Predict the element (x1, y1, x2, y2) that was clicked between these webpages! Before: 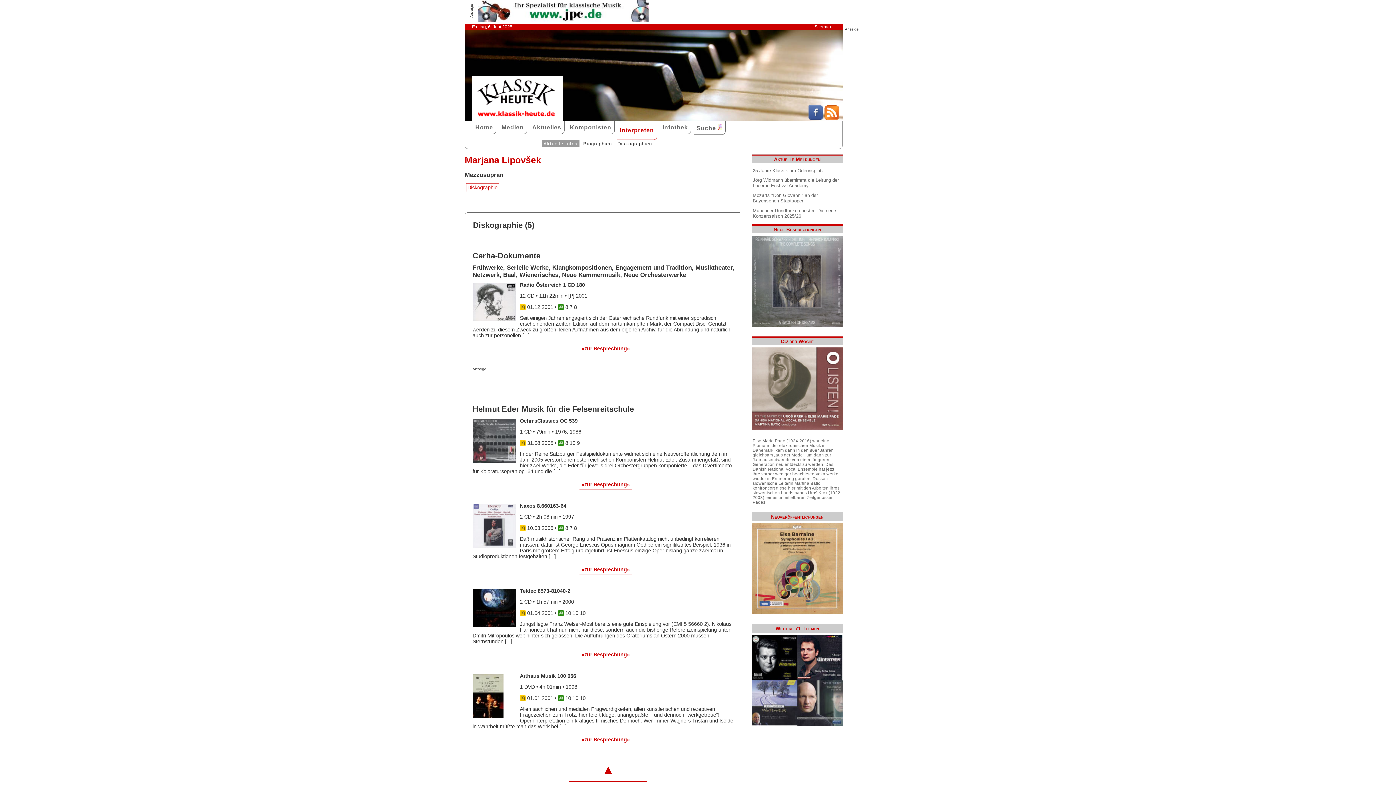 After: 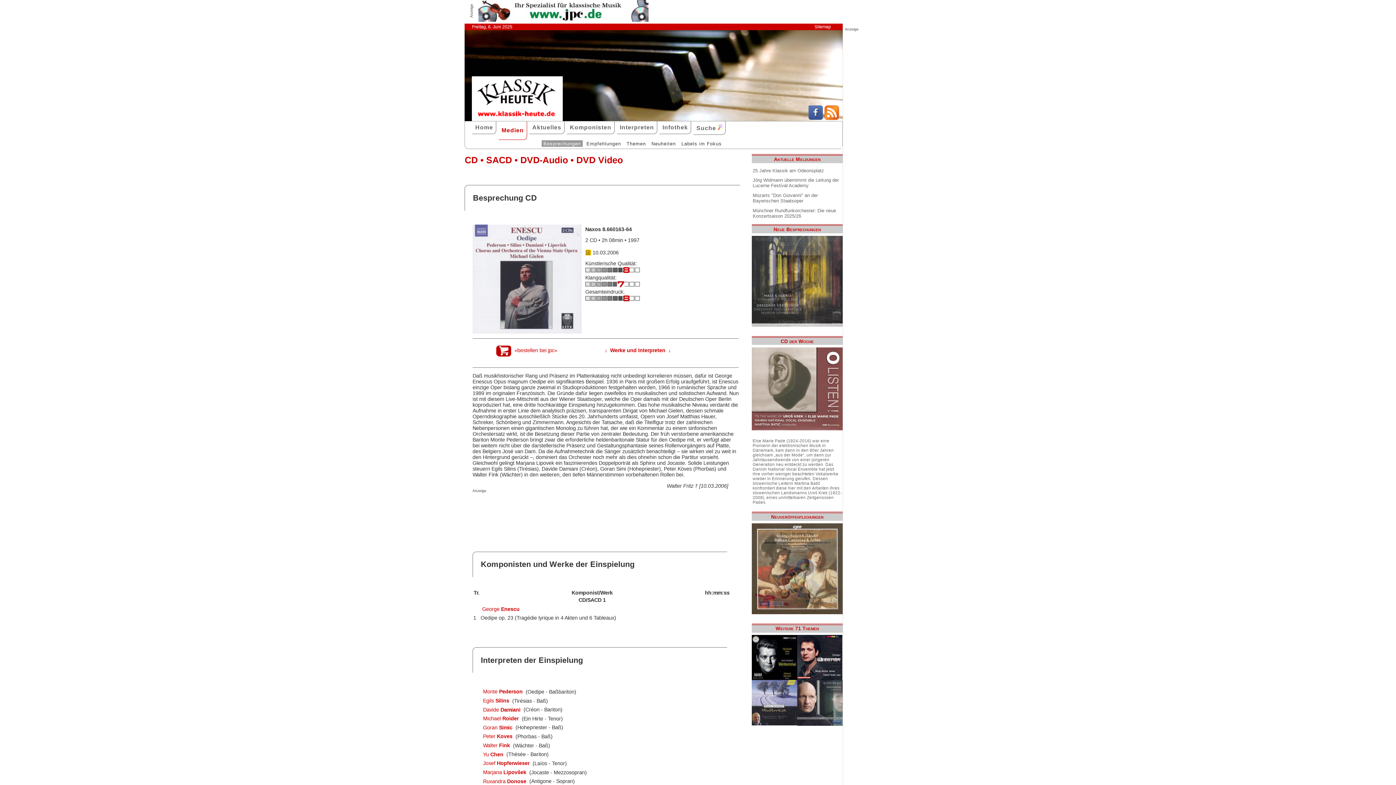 Action: label: »zur Besprechung« bbox: (579, 564, 632, 575)